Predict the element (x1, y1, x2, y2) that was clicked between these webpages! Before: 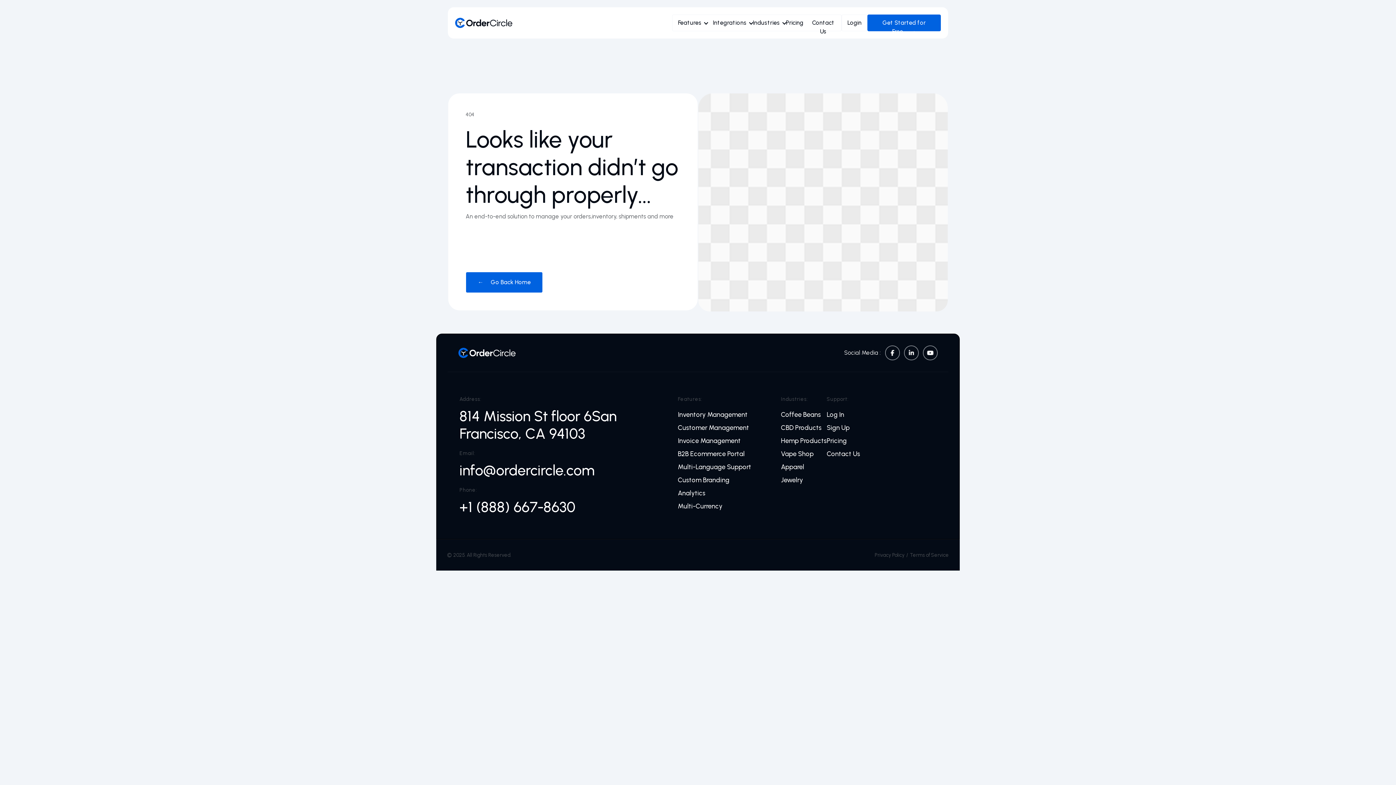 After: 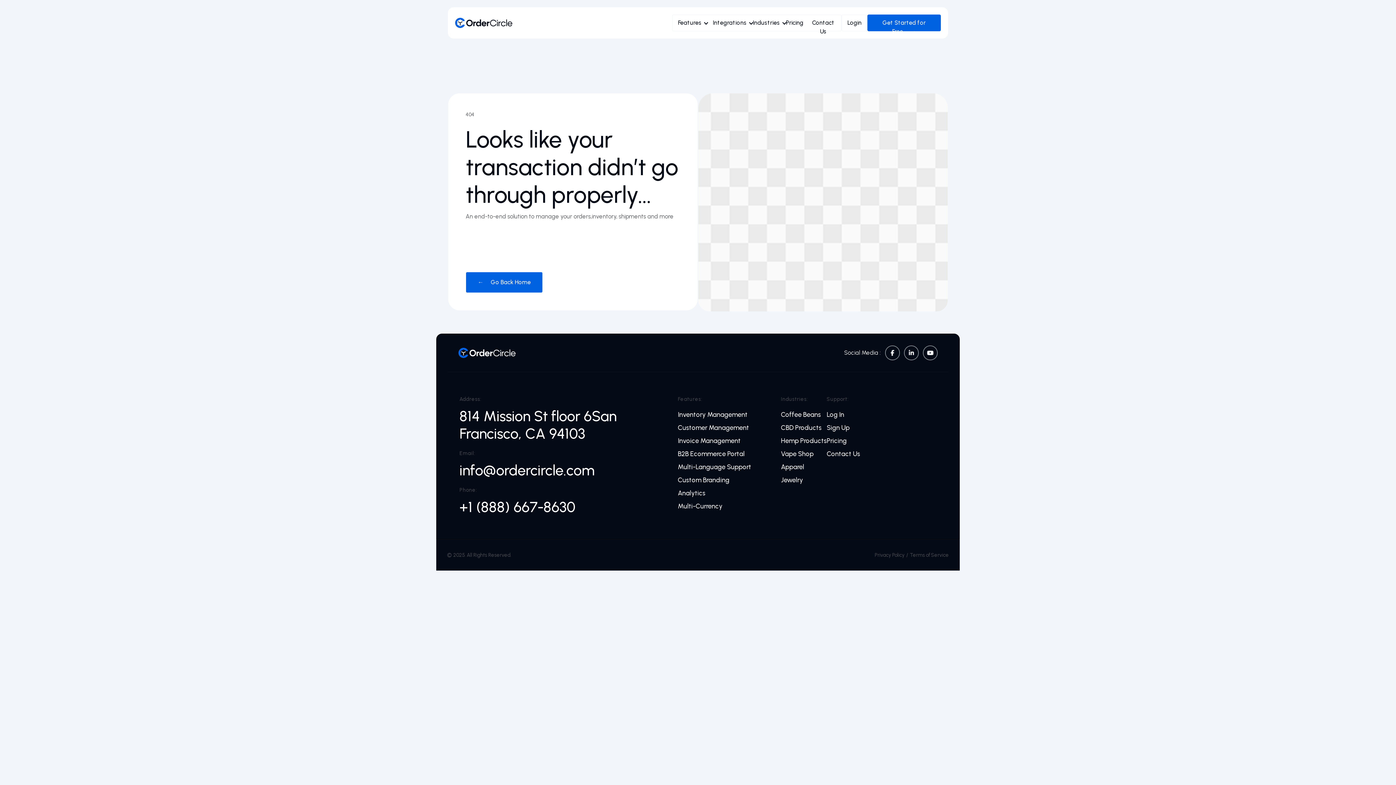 Action: bbox: (459, 461, 594, 479) label: info@ordercircle.com